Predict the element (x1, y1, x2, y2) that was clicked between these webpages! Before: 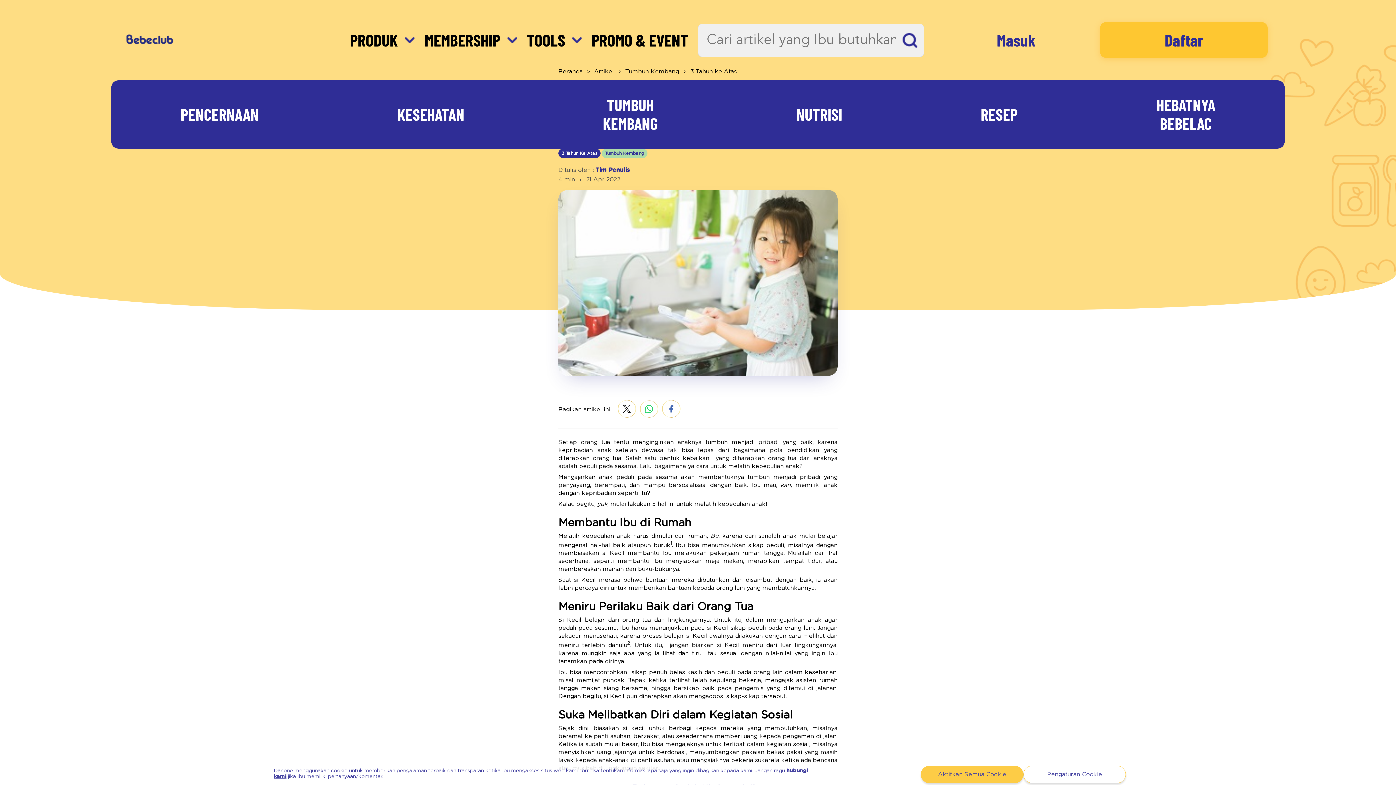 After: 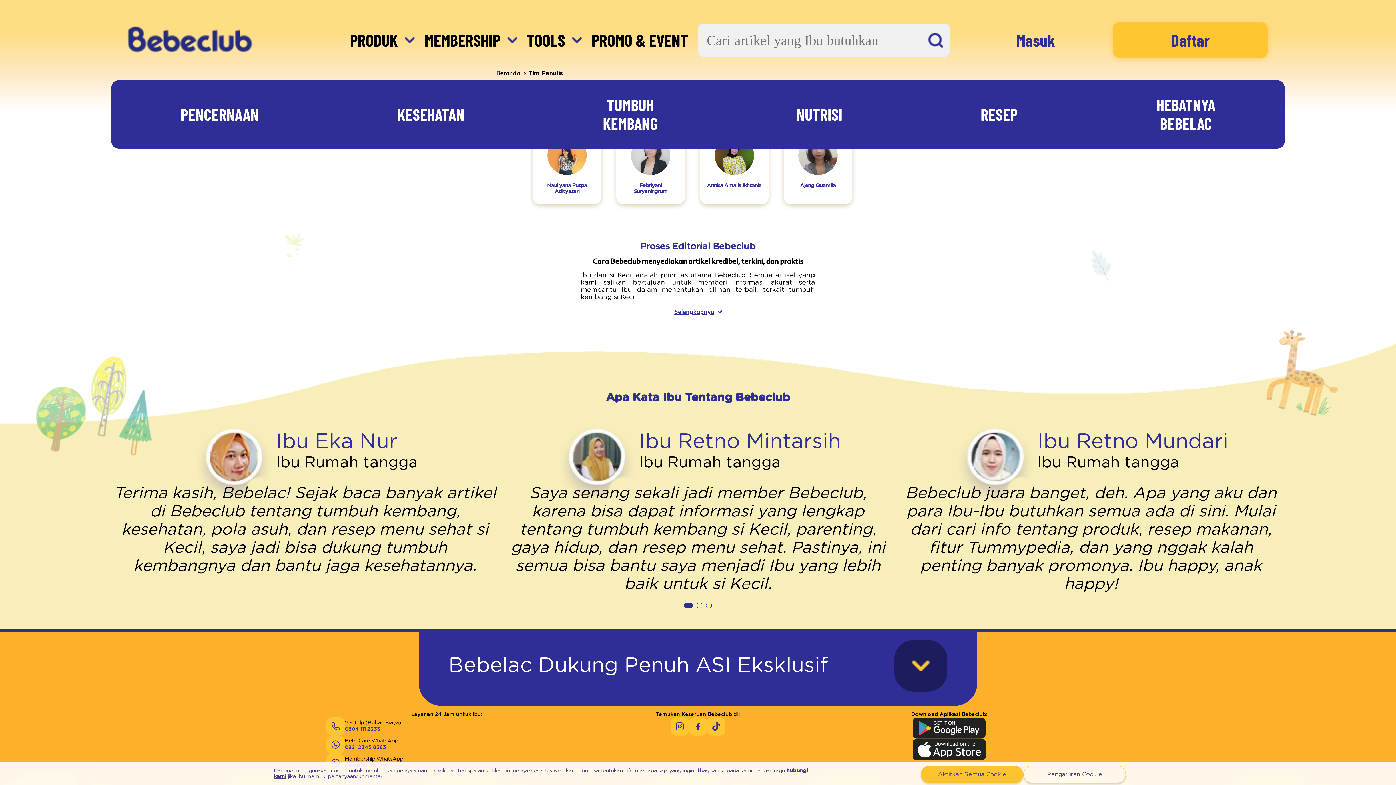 Action: bbox: (595, 167, 629, 173) label: Tim Penulis